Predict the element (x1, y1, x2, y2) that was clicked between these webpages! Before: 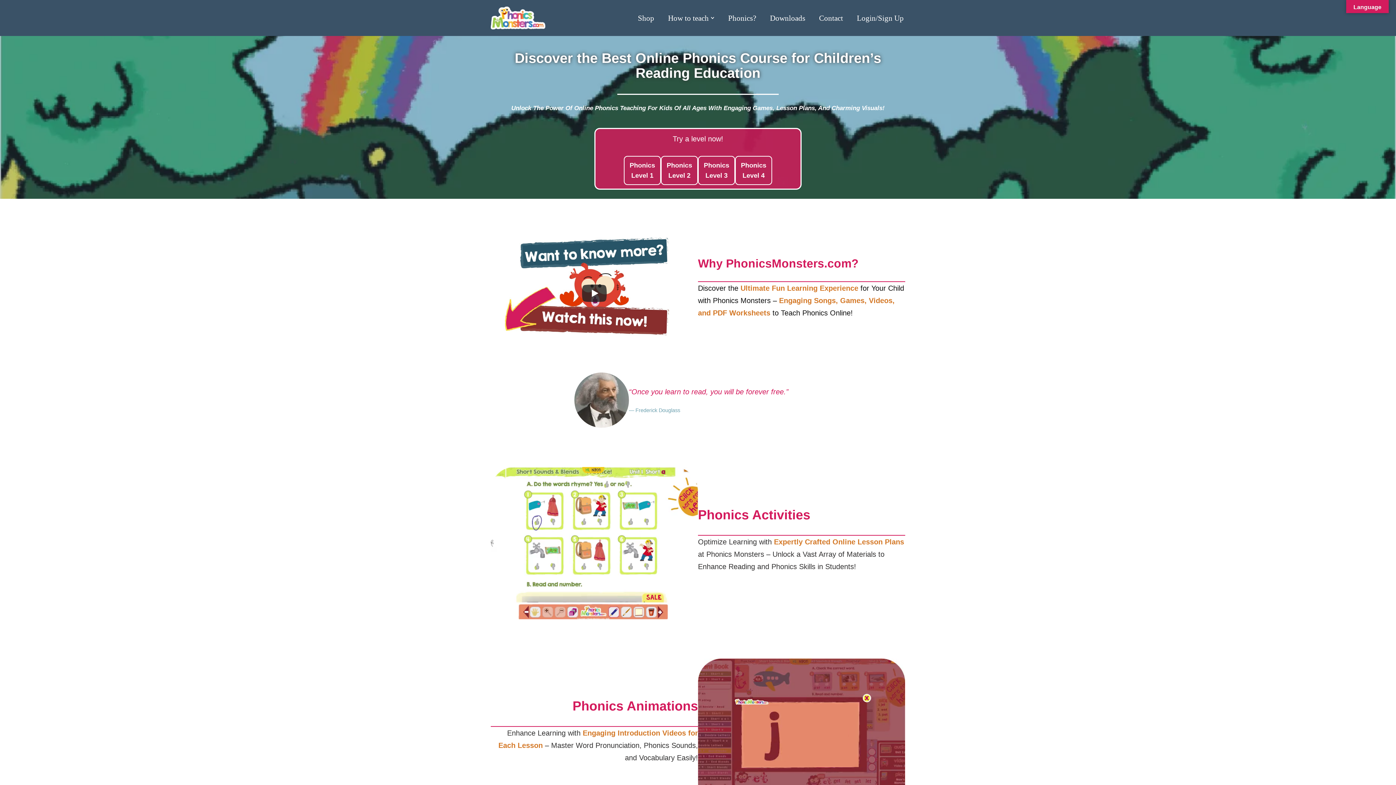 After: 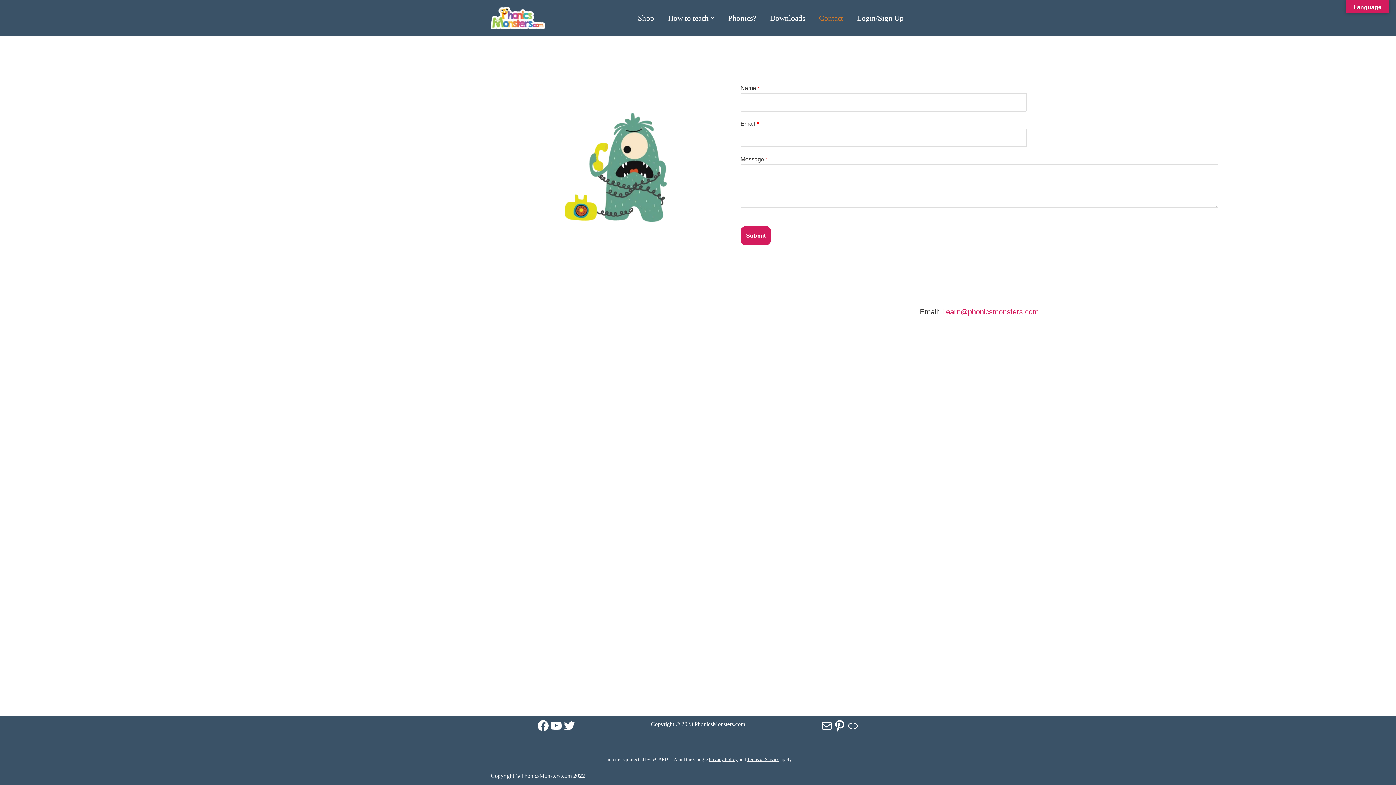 Action: label: Contact bbox: (819, 11, 843, 24)